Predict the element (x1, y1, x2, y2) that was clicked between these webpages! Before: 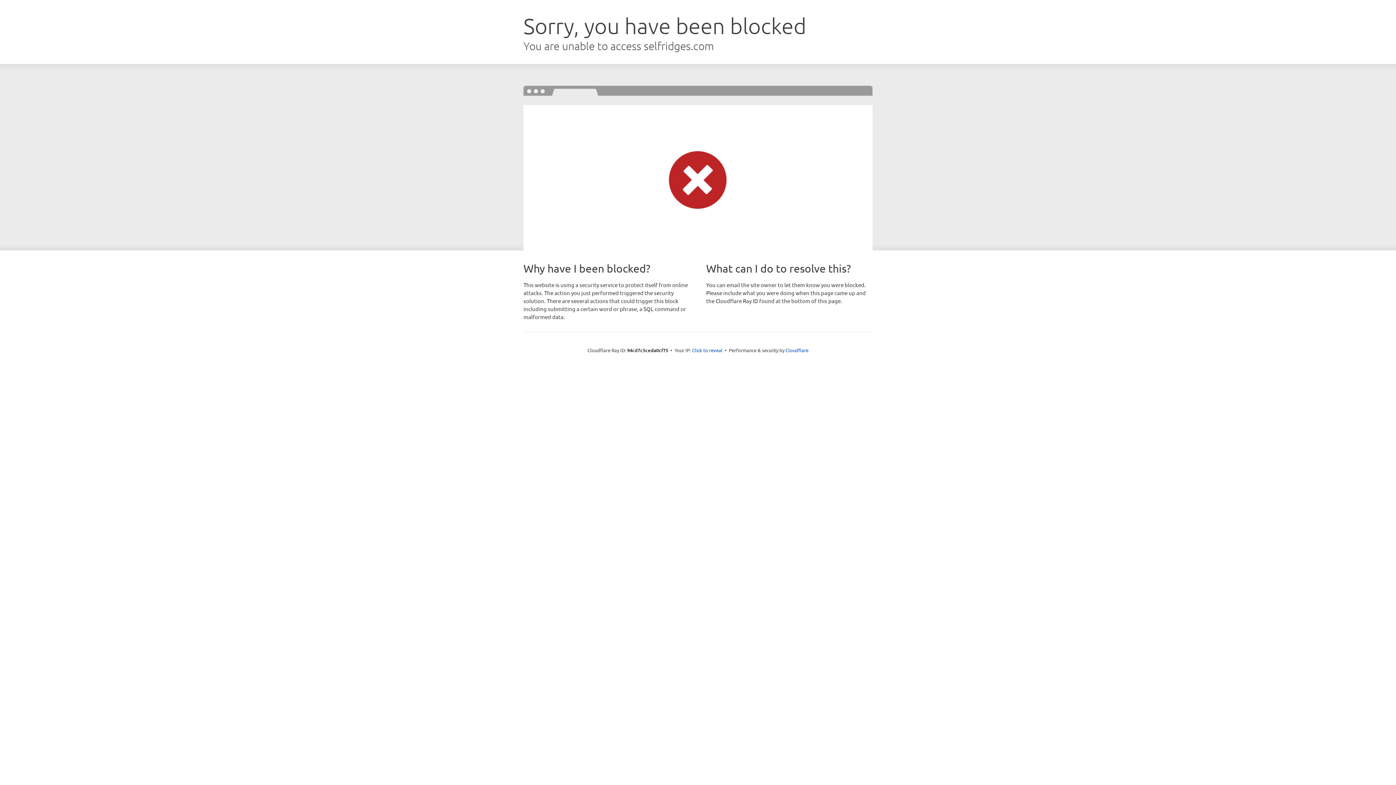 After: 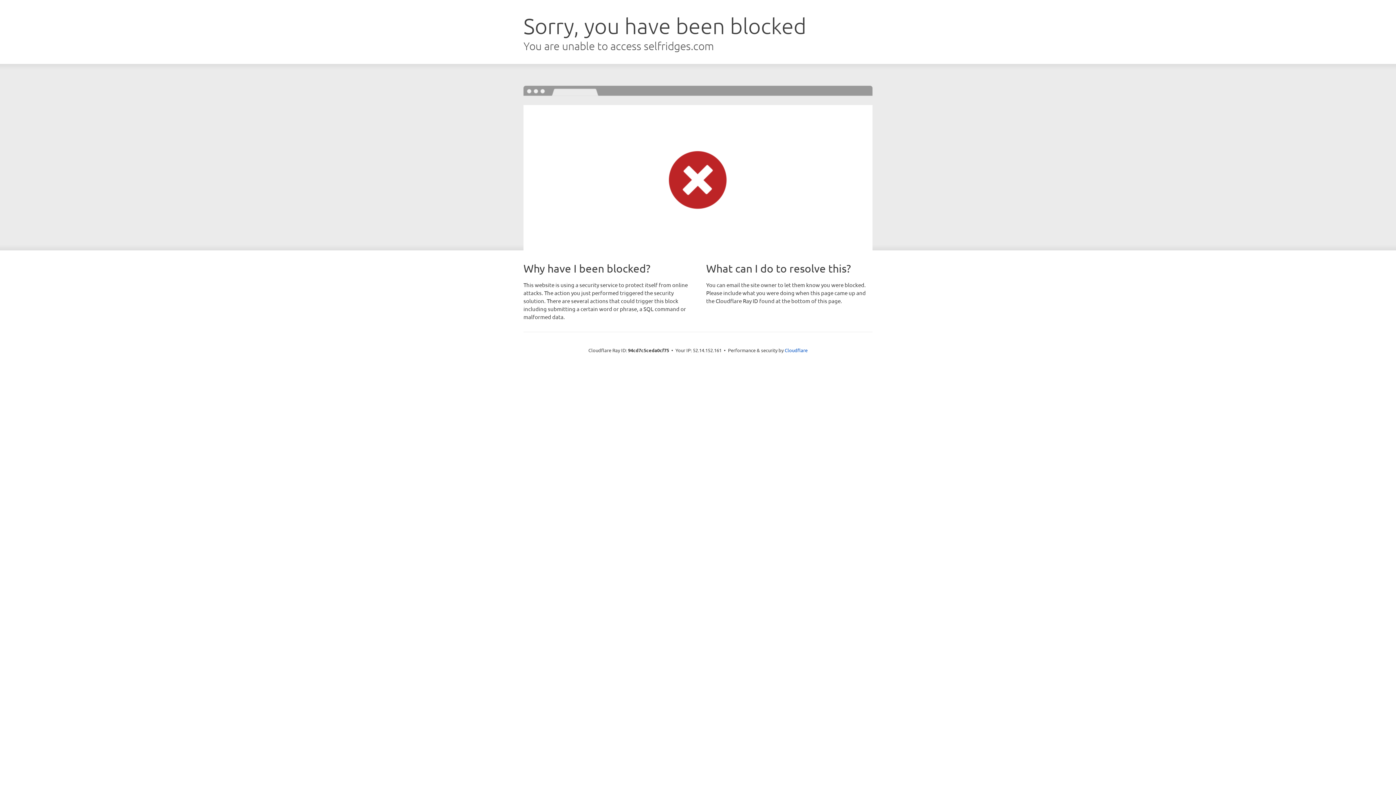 Action: label: Click to reveal bbox: (692, 346, 722, 353)